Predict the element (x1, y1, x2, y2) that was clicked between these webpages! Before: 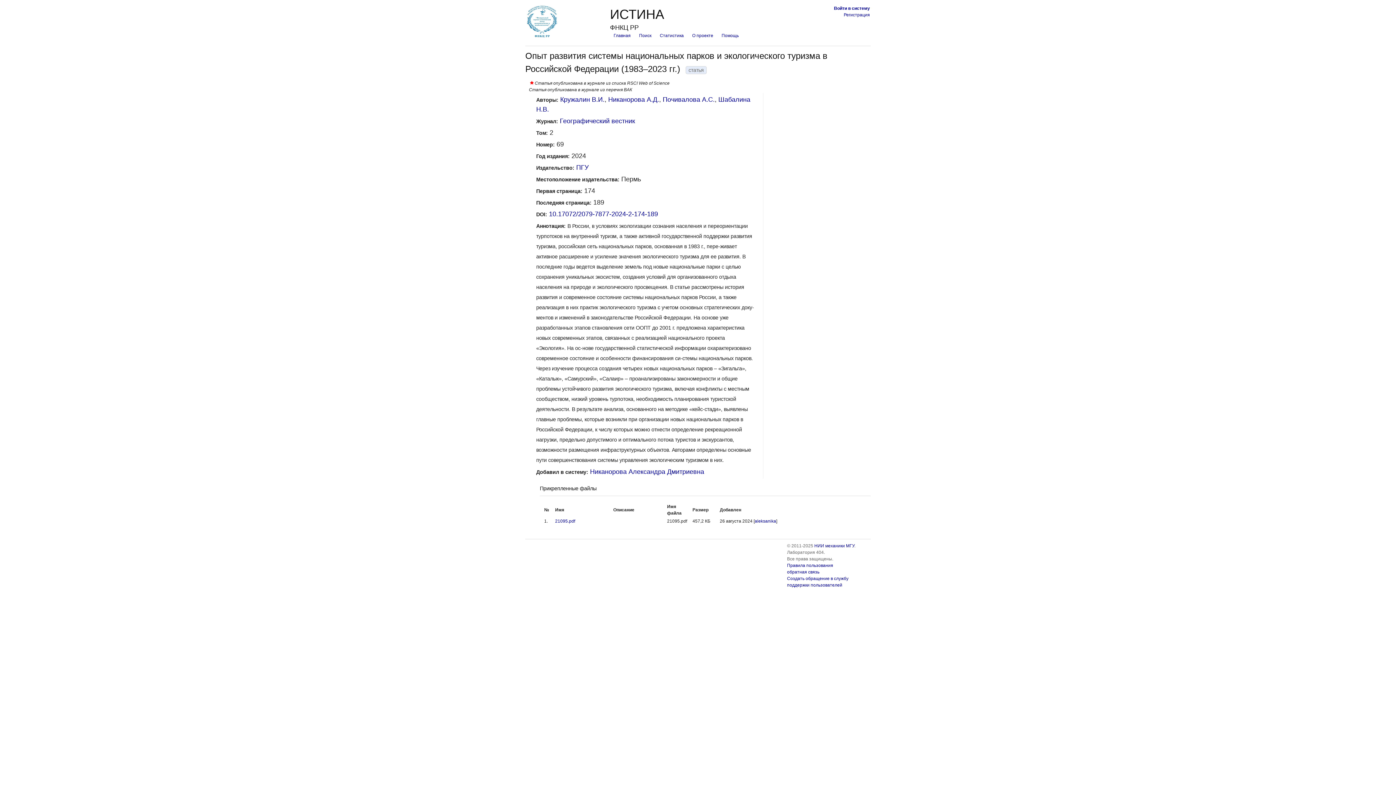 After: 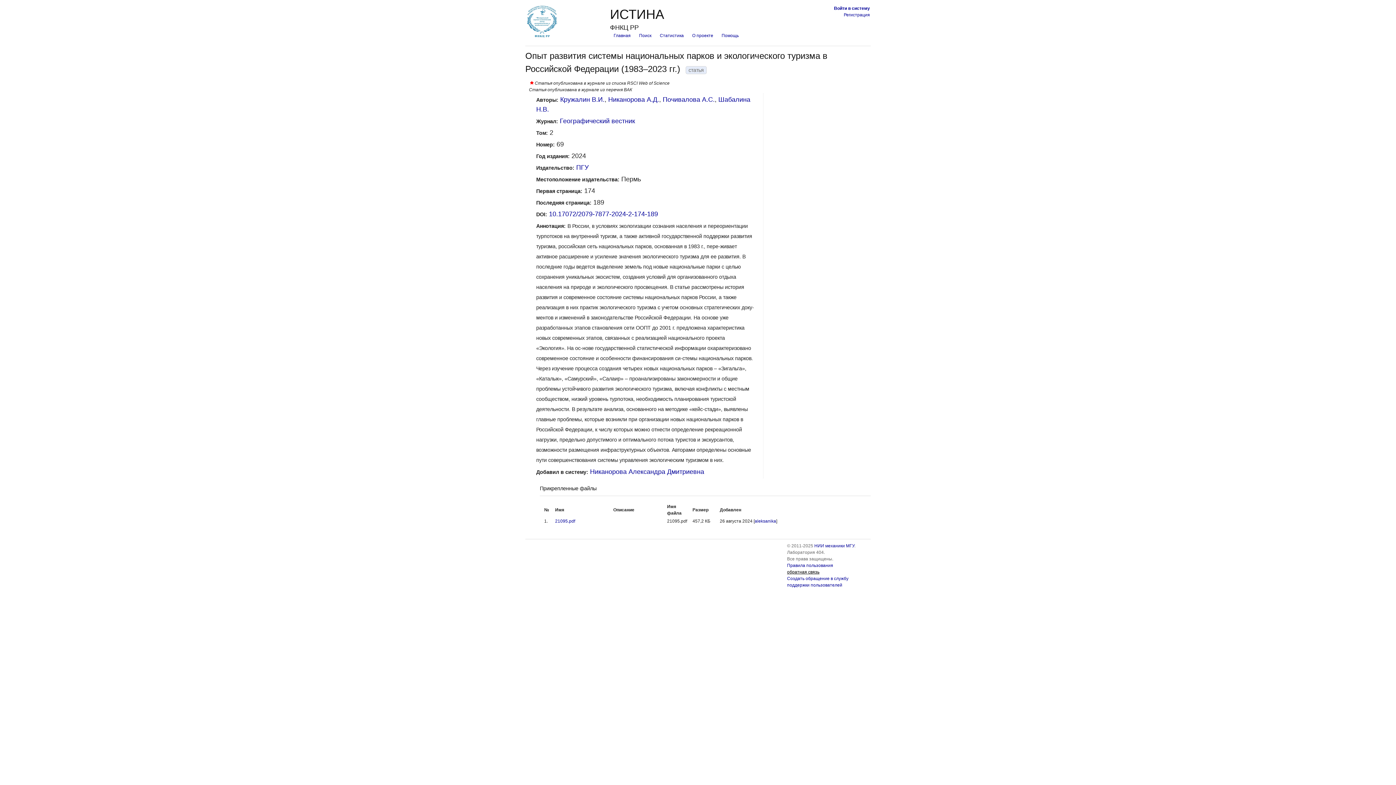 Action: label: обратная связь bbox: (787, 569, 819, 574)